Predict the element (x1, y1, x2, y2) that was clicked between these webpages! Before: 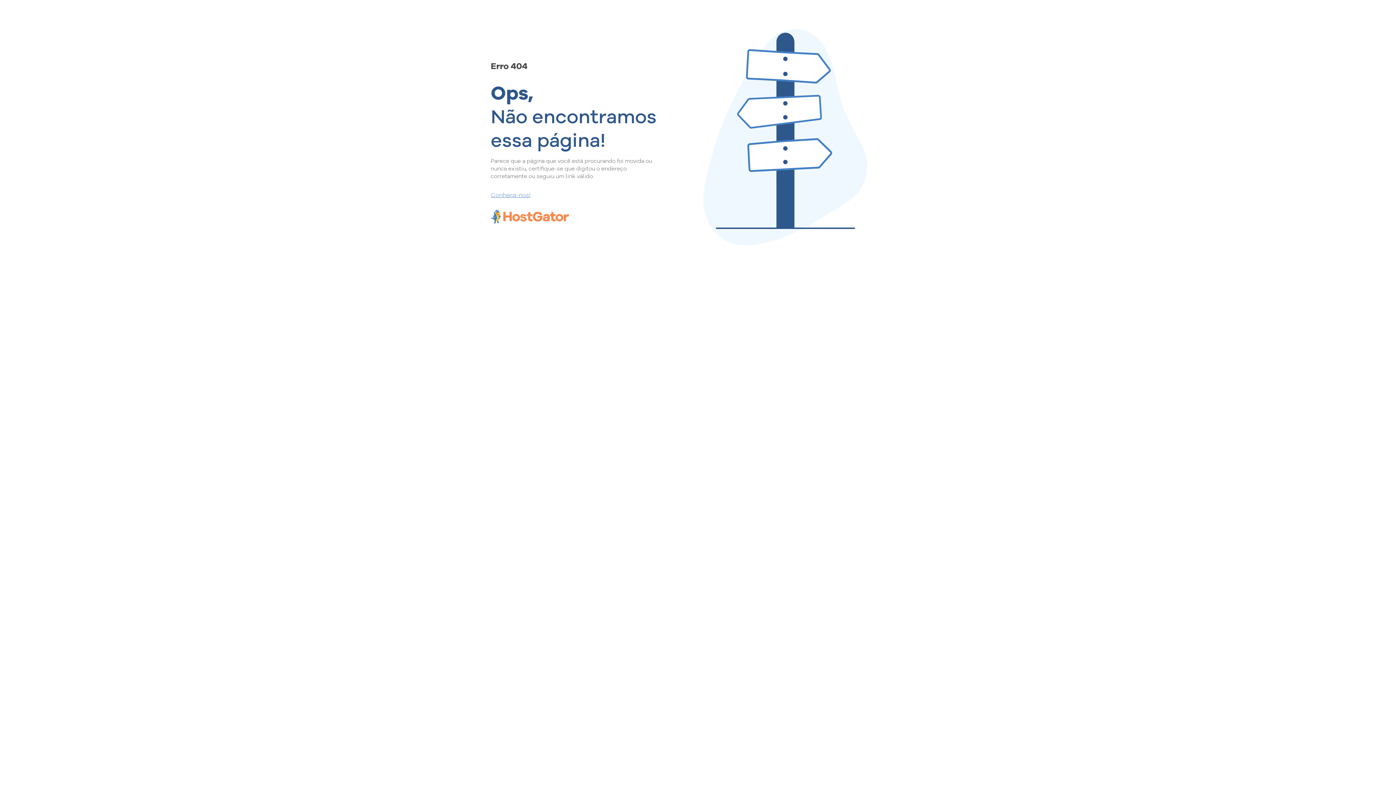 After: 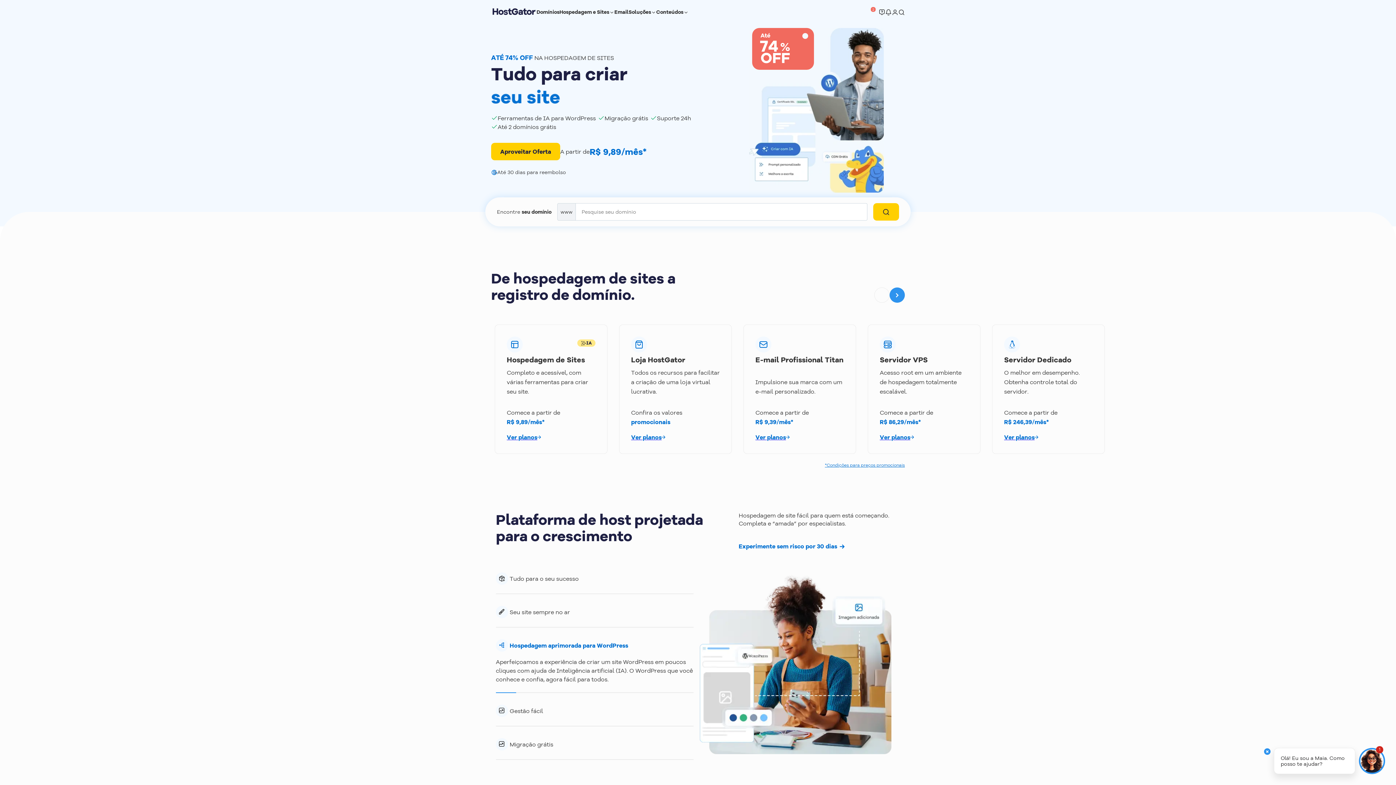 Action: bbox: (490, 190, 657, 198) label: Conheça-nos!